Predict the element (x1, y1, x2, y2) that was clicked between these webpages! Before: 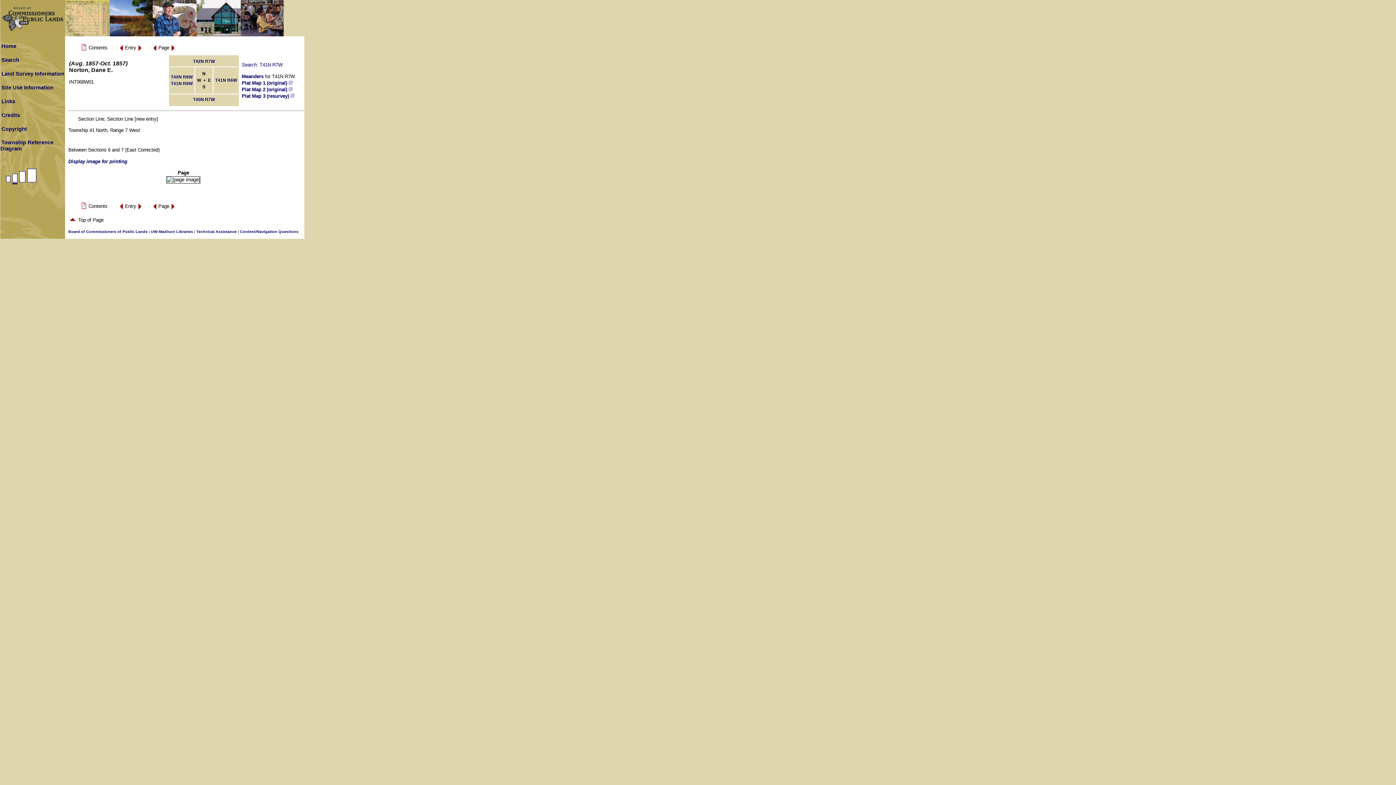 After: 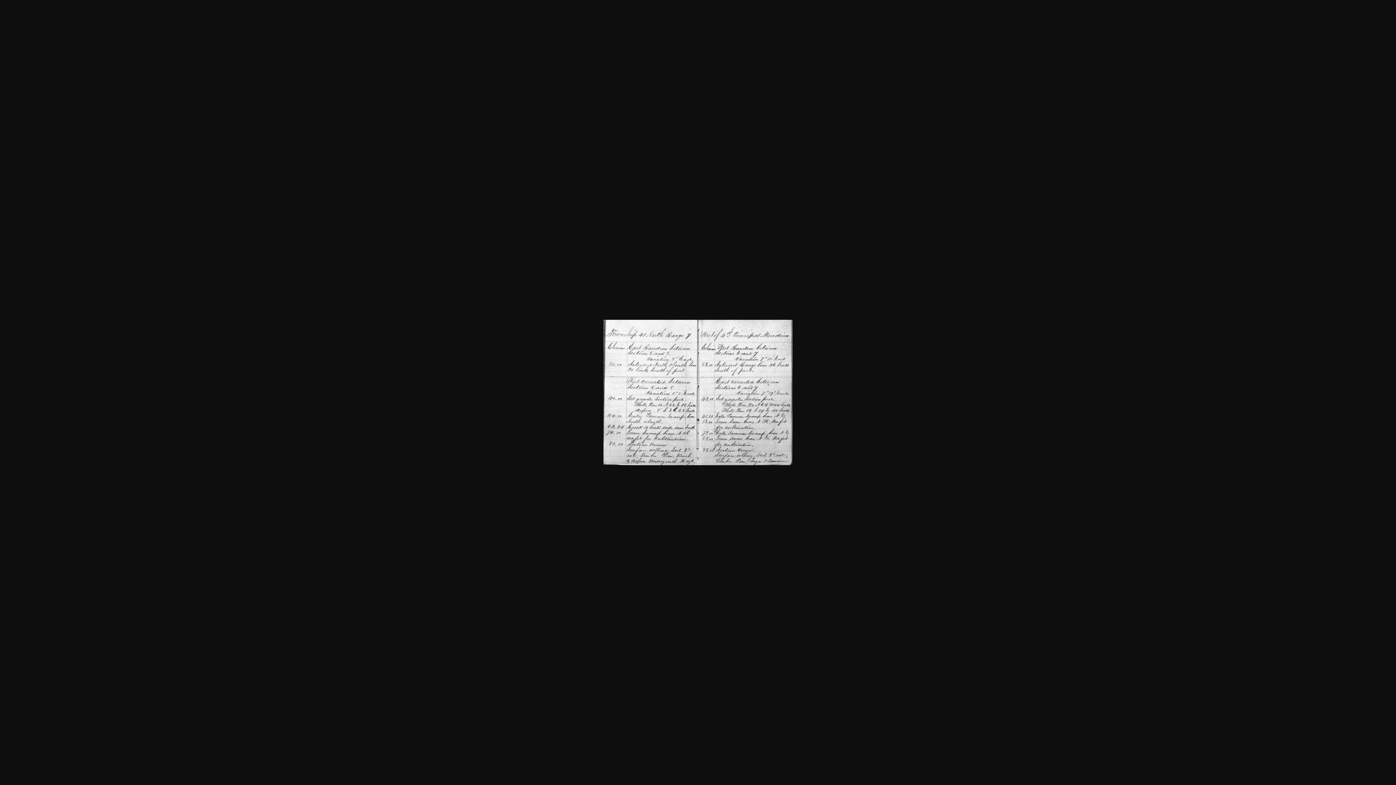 Action: label: Display image for printing bbox: (68, 158, 127, 164)